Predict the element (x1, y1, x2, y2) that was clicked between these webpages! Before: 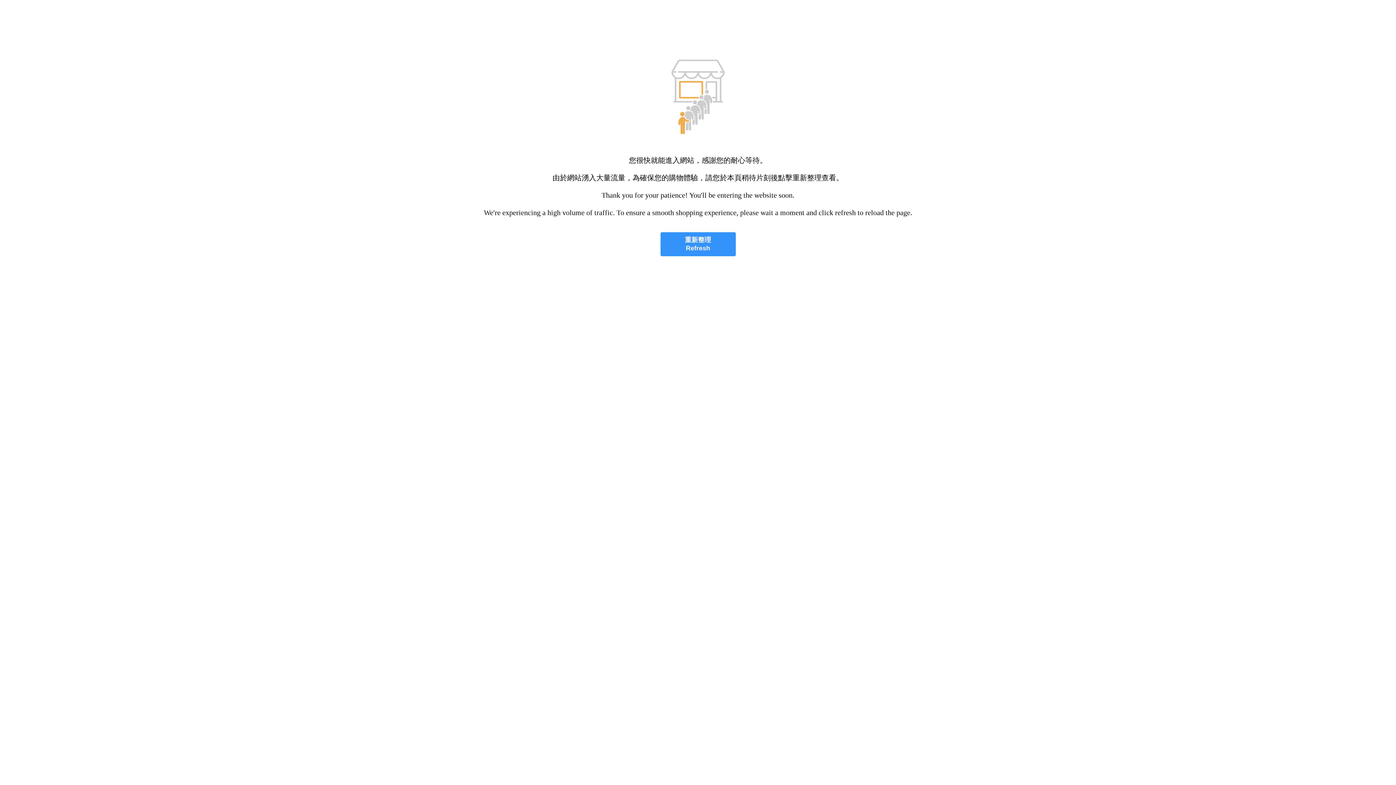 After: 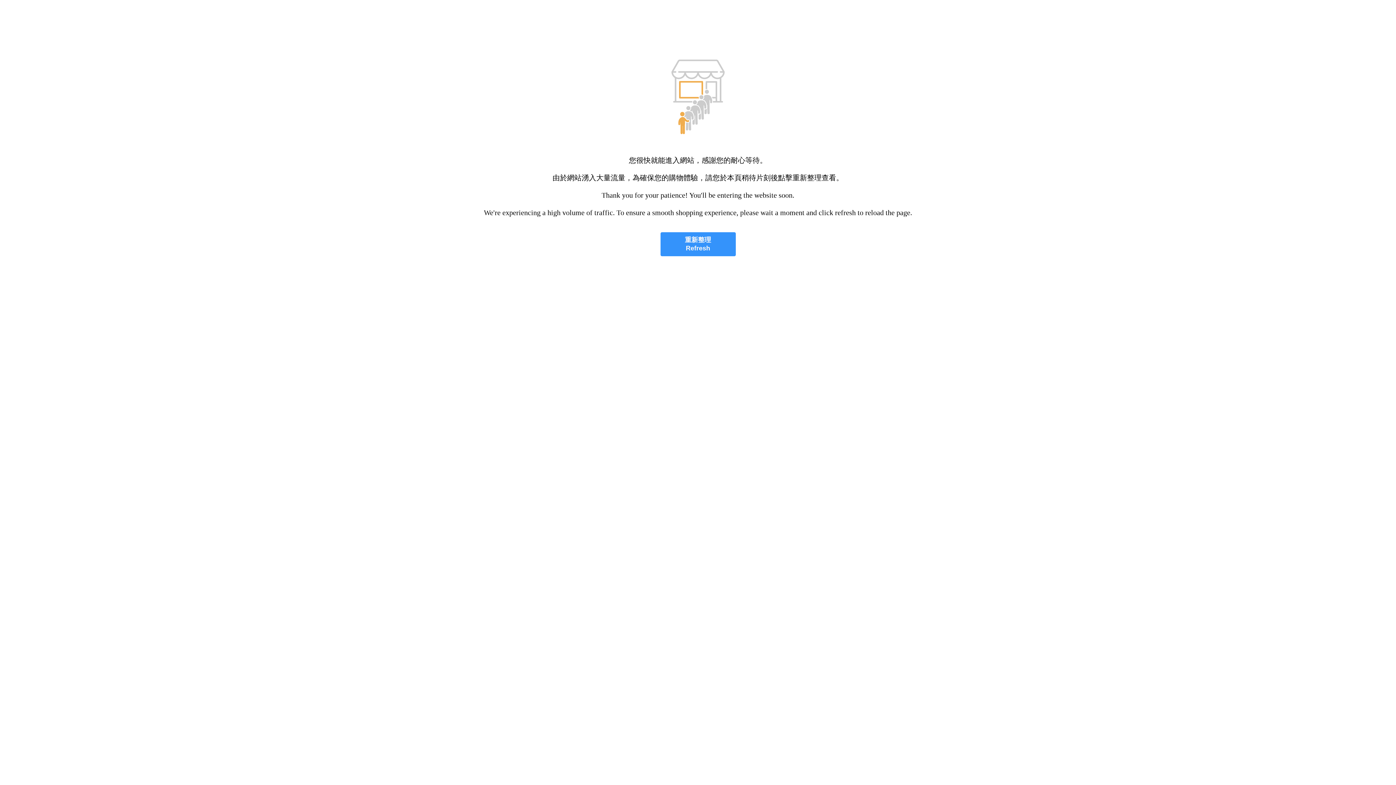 Action: label: 重新整理
Refresh bbox: (660, 232, 735, 256)